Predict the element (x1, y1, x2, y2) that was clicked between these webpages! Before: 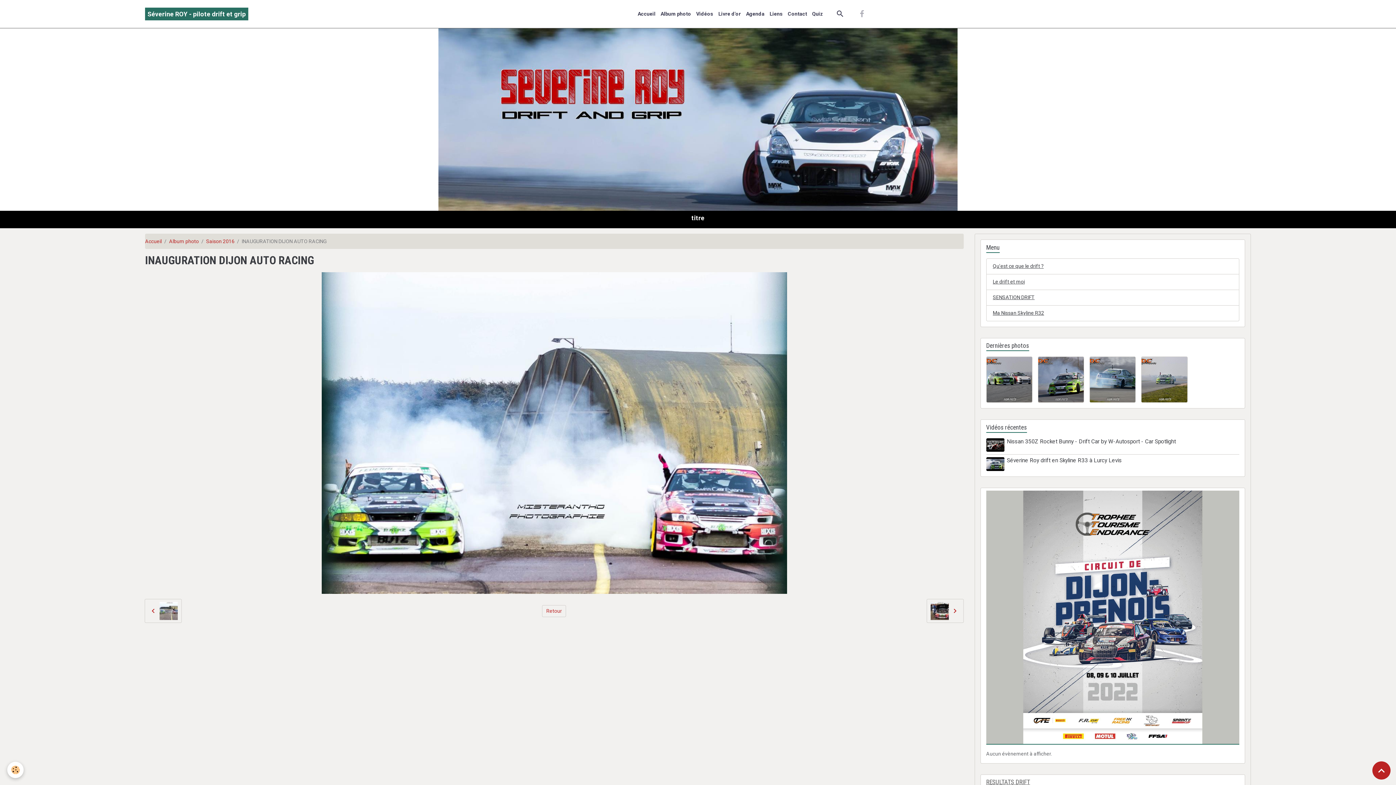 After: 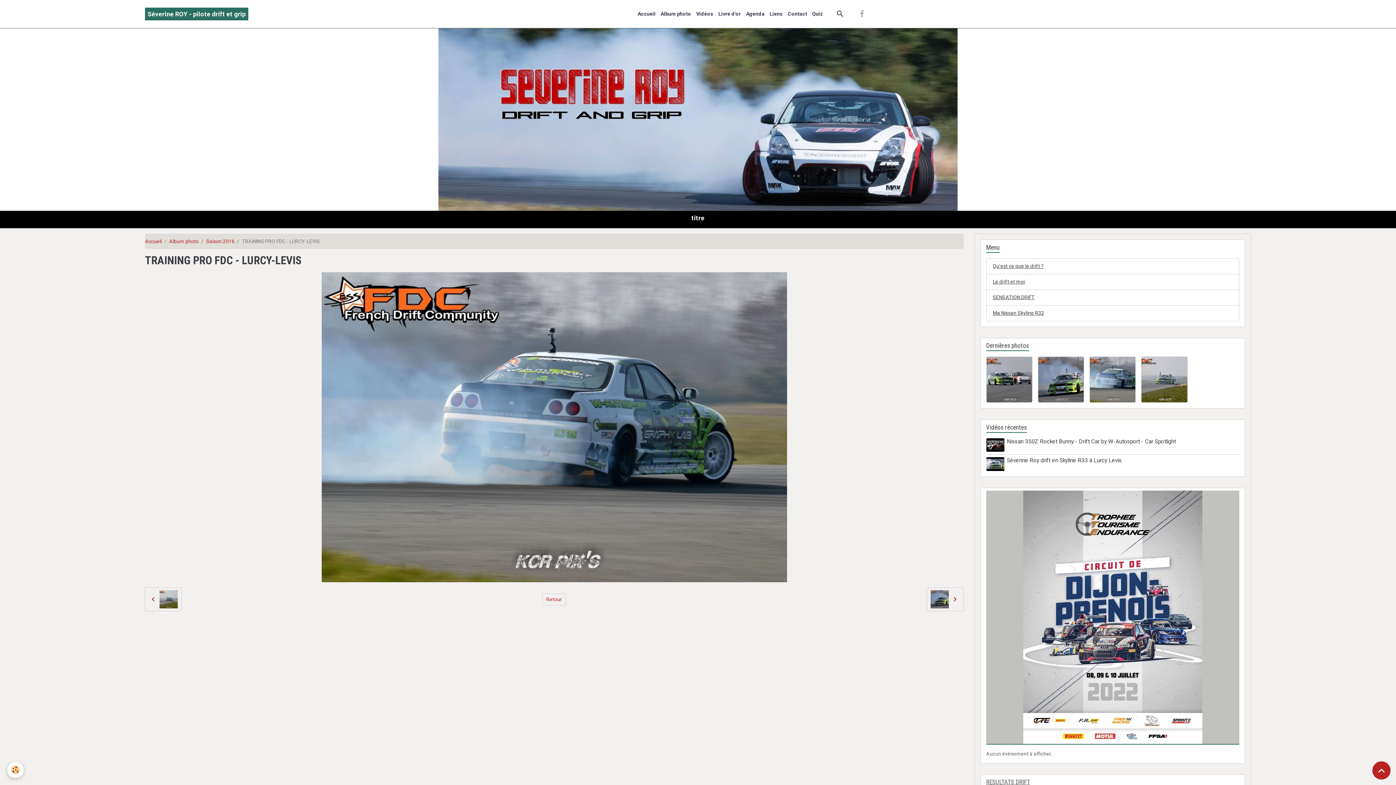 Action: bbox: (1090, 357, 1135, 402)